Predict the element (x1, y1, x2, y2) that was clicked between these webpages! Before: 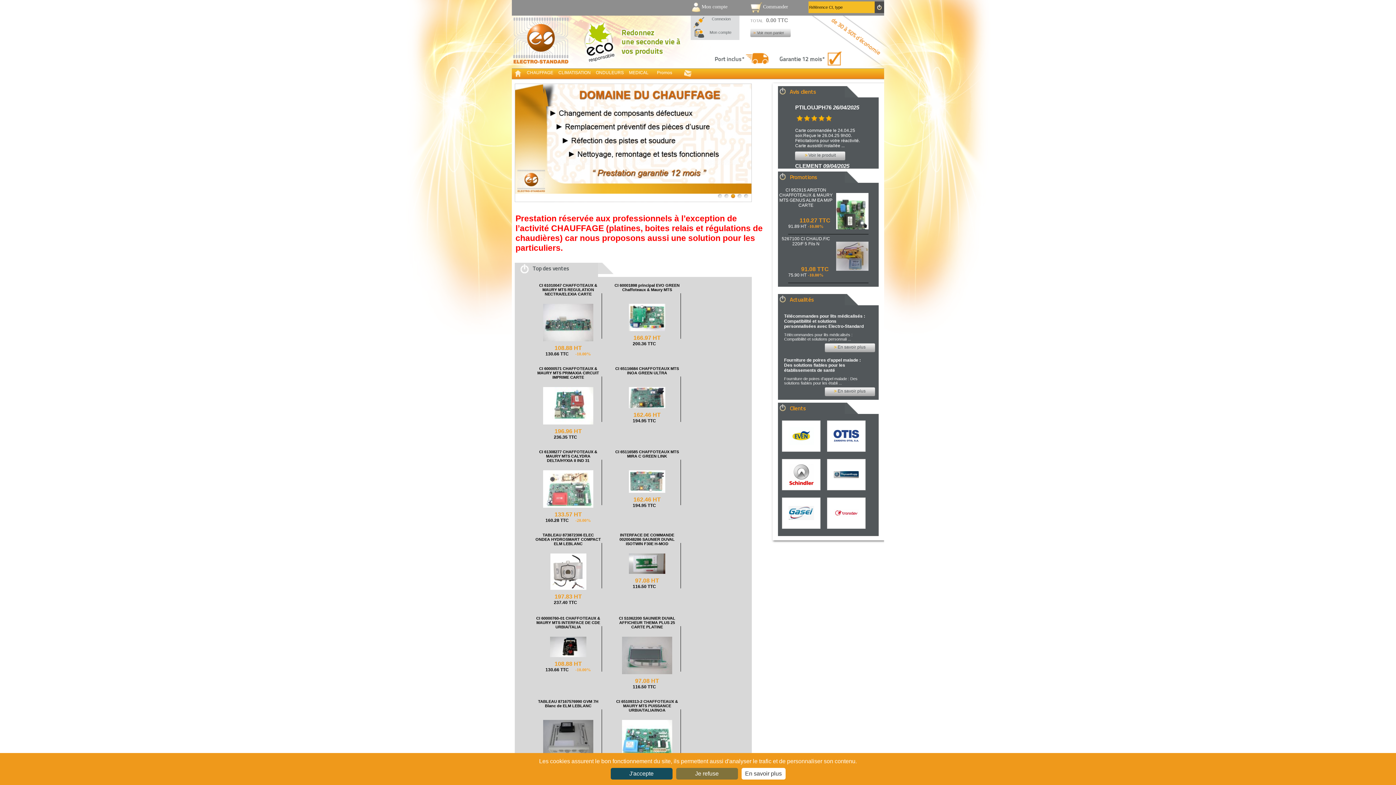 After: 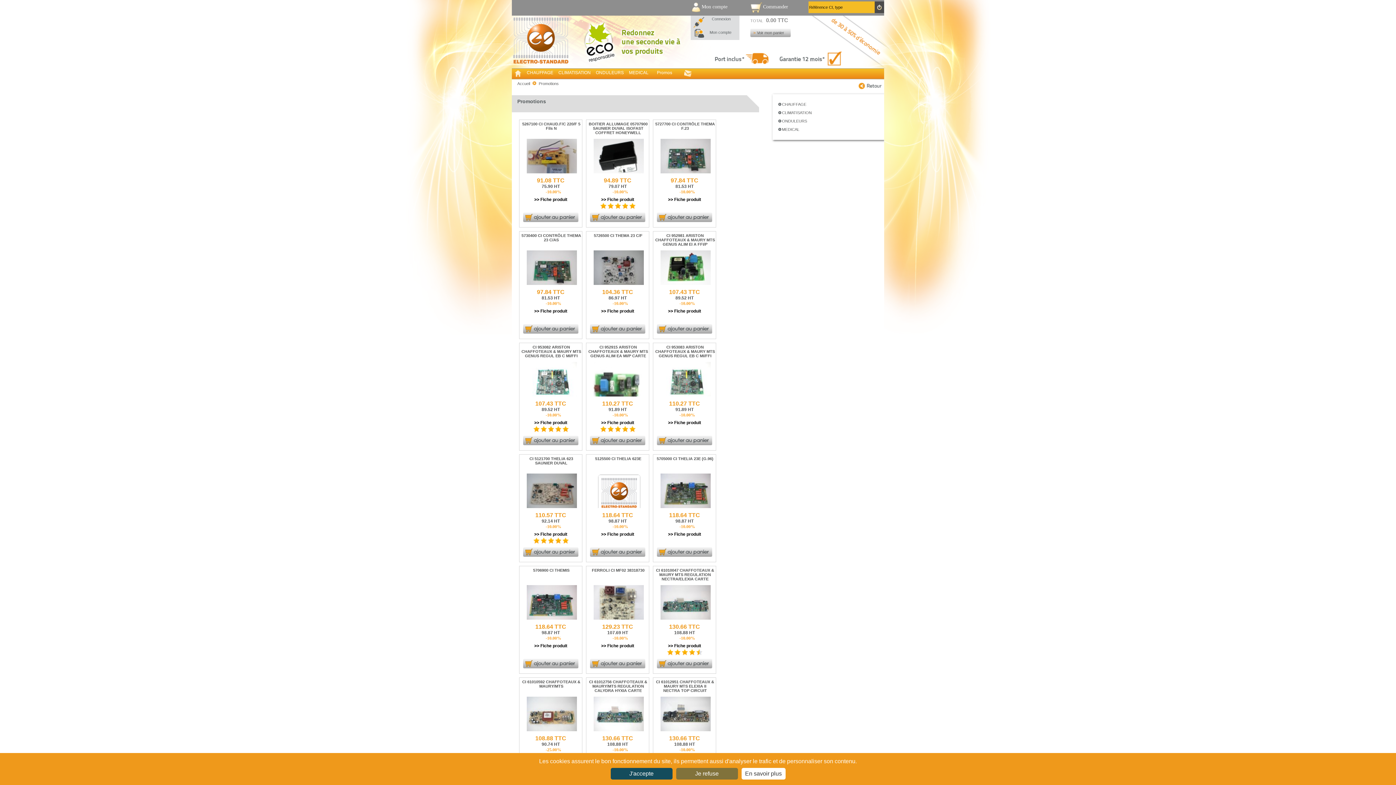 Action: label: Top des ventes bbox: (514, 262, 598, 277)